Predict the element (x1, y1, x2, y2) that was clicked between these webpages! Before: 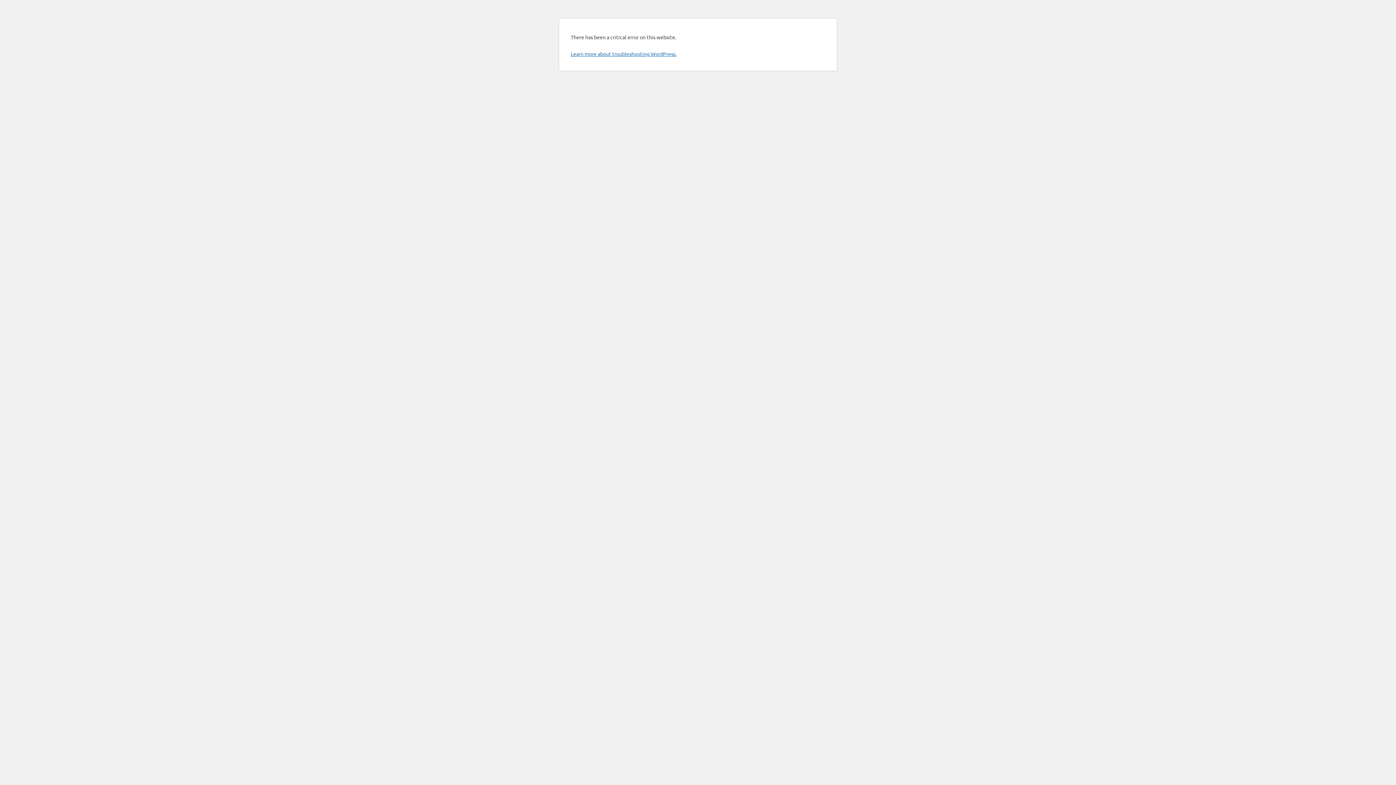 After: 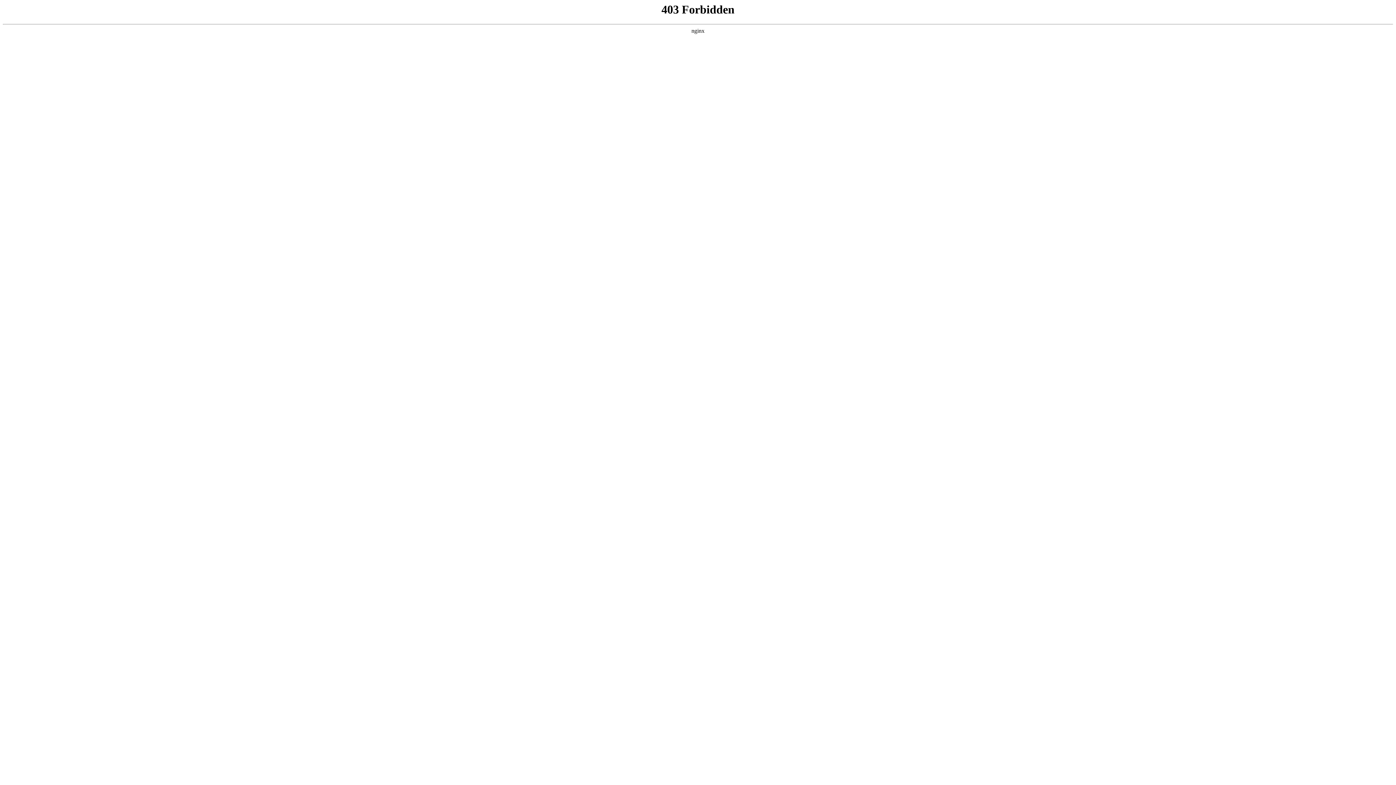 Action: bbox: (570, 50, 676, 57) label: Learn more about troubleshooting WordPress.